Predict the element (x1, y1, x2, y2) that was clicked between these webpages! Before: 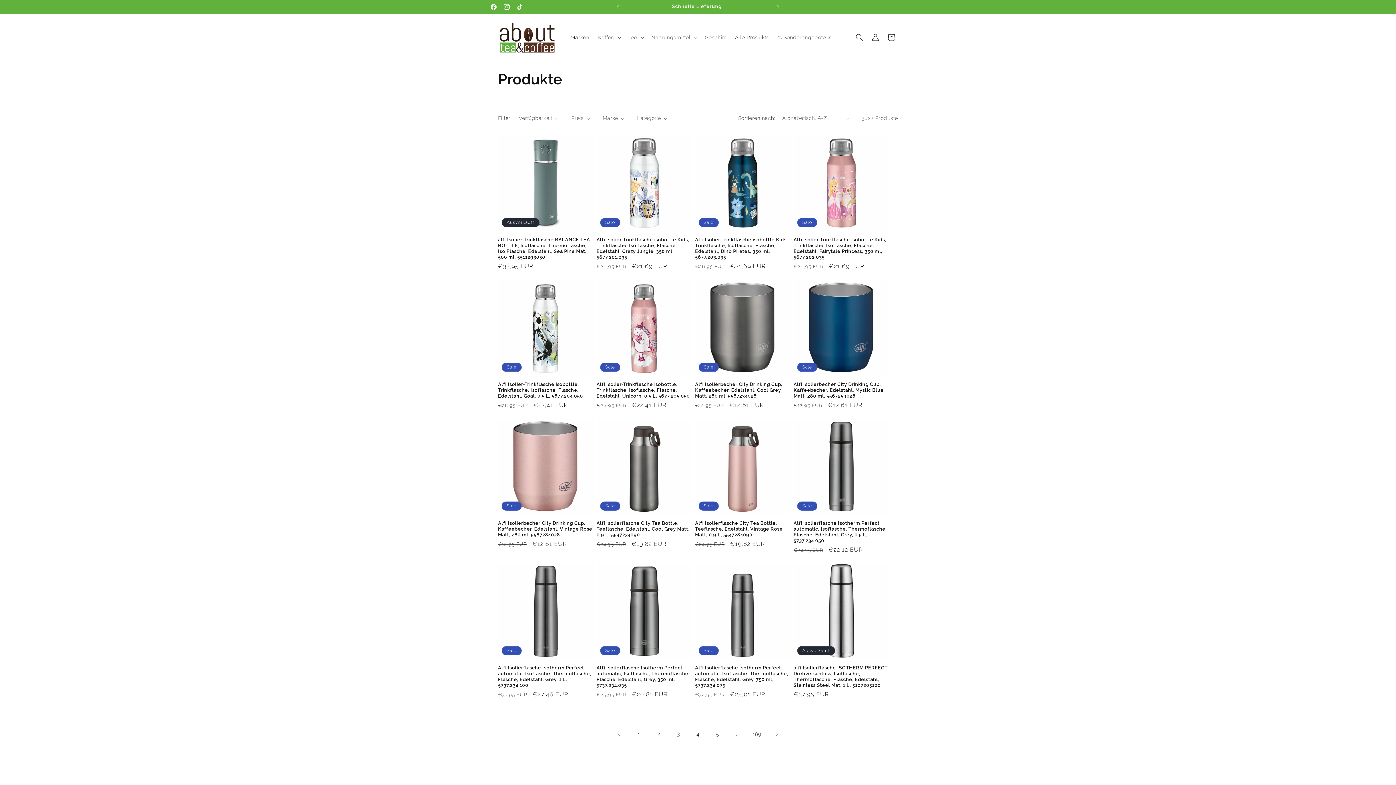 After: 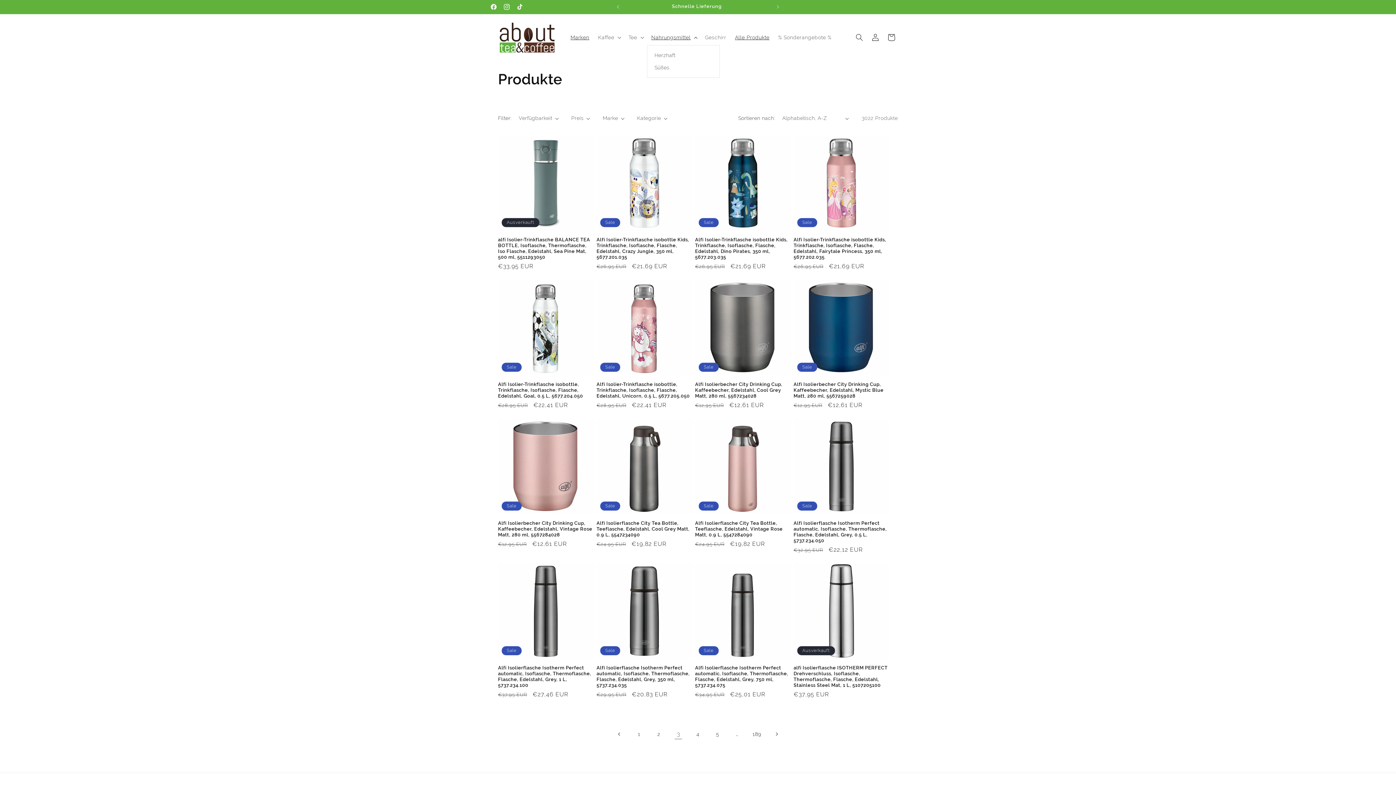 Action: bbox: (647, 29, 700, 45) label: Nahrungsmittel